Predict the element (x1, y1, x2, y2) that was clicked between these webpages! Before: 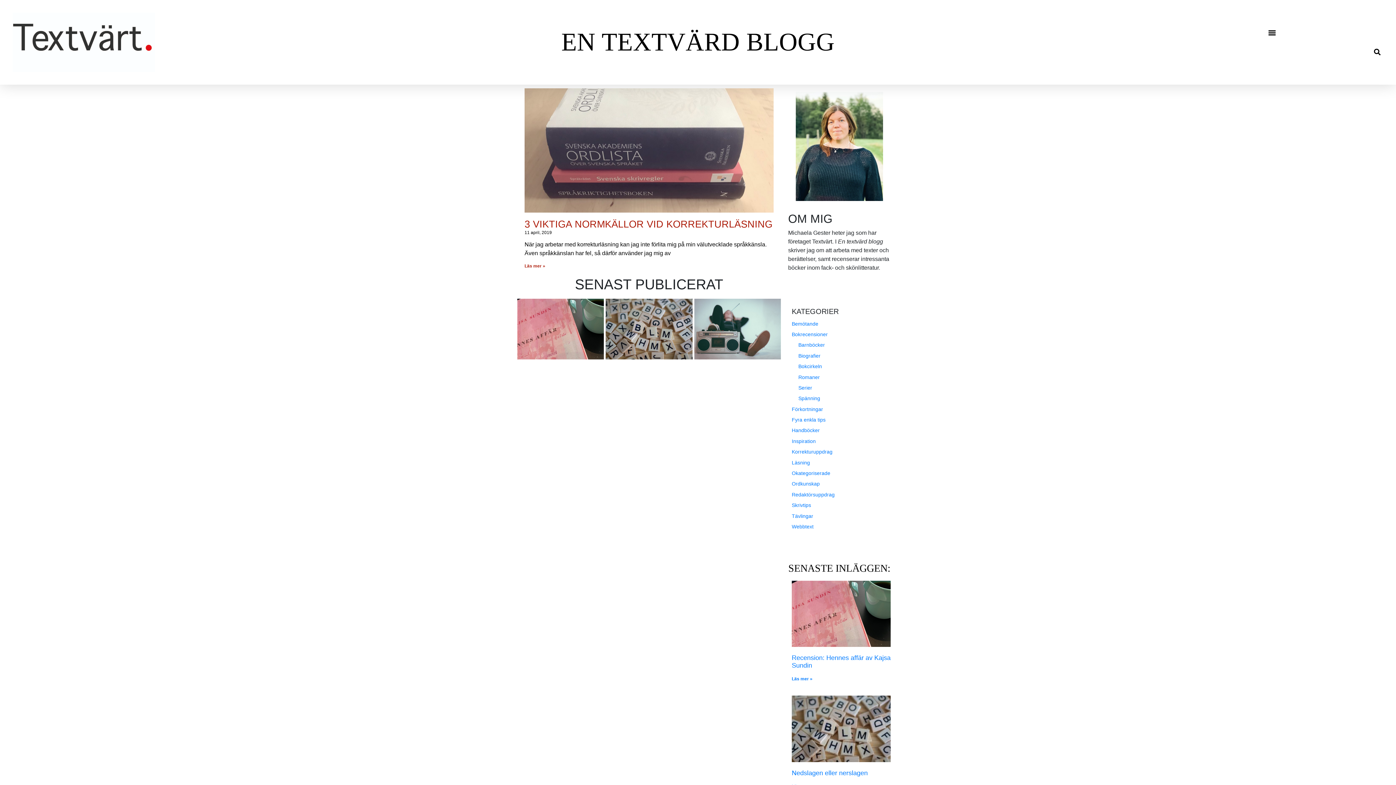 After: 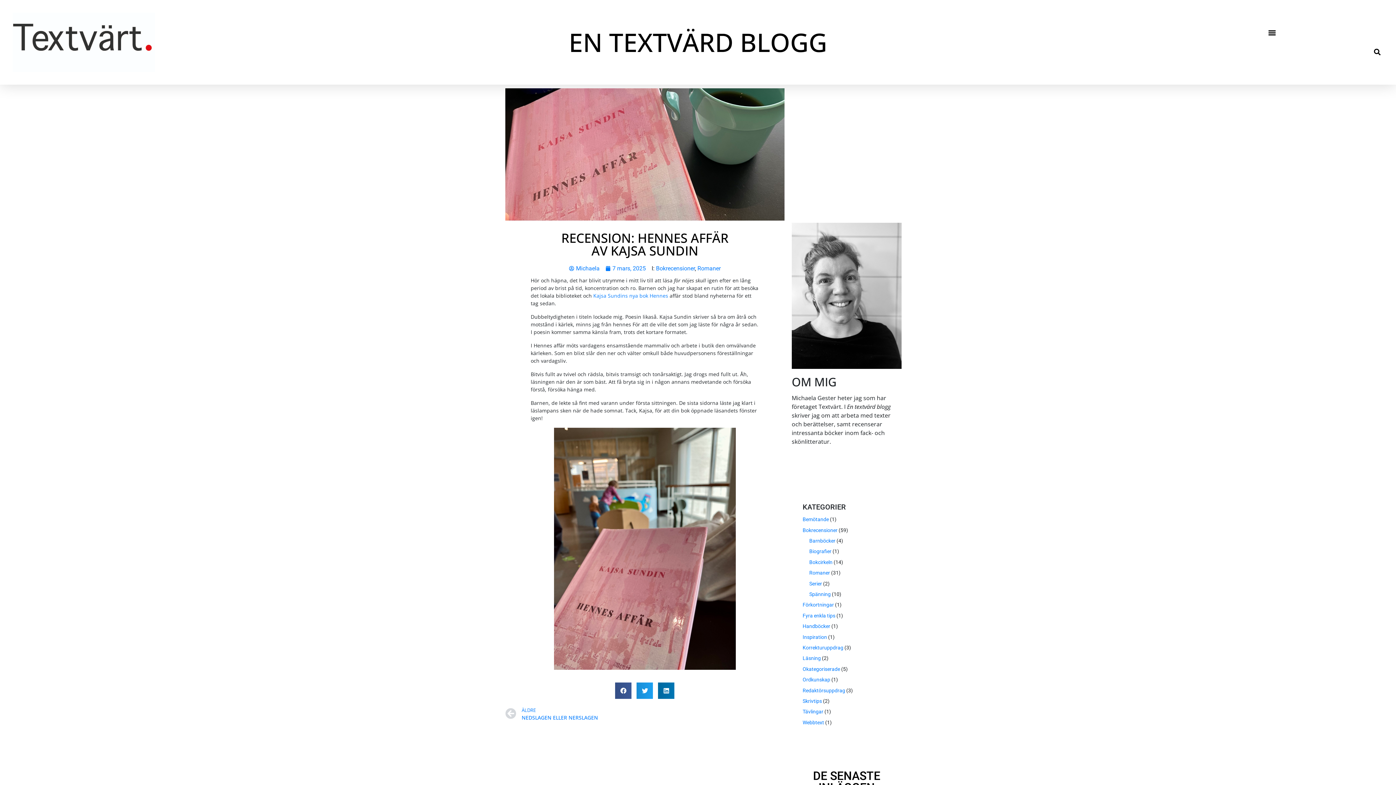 Action: bbox: (791, 676, 812, 681) label: Läs mer om Recension: Hennes affär av Kajsa Sundin